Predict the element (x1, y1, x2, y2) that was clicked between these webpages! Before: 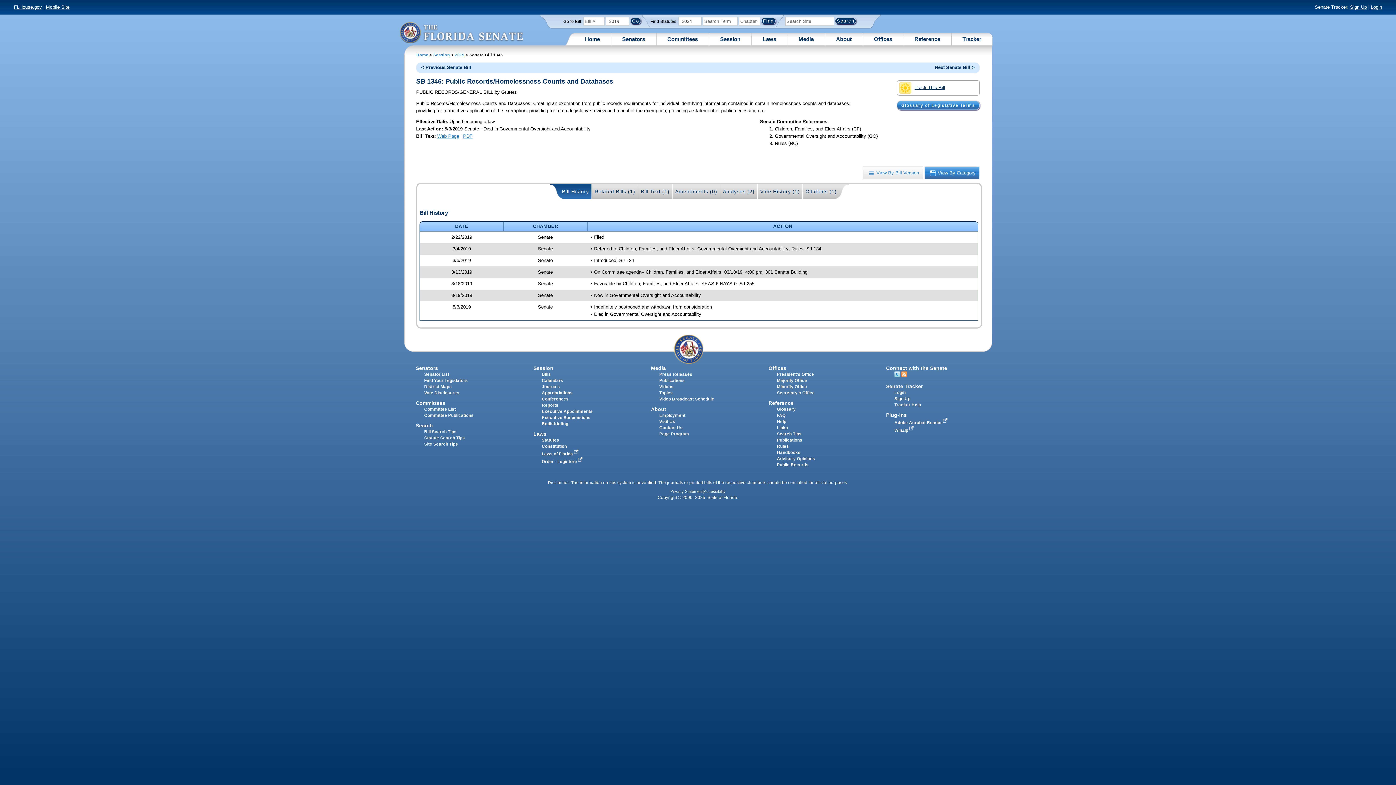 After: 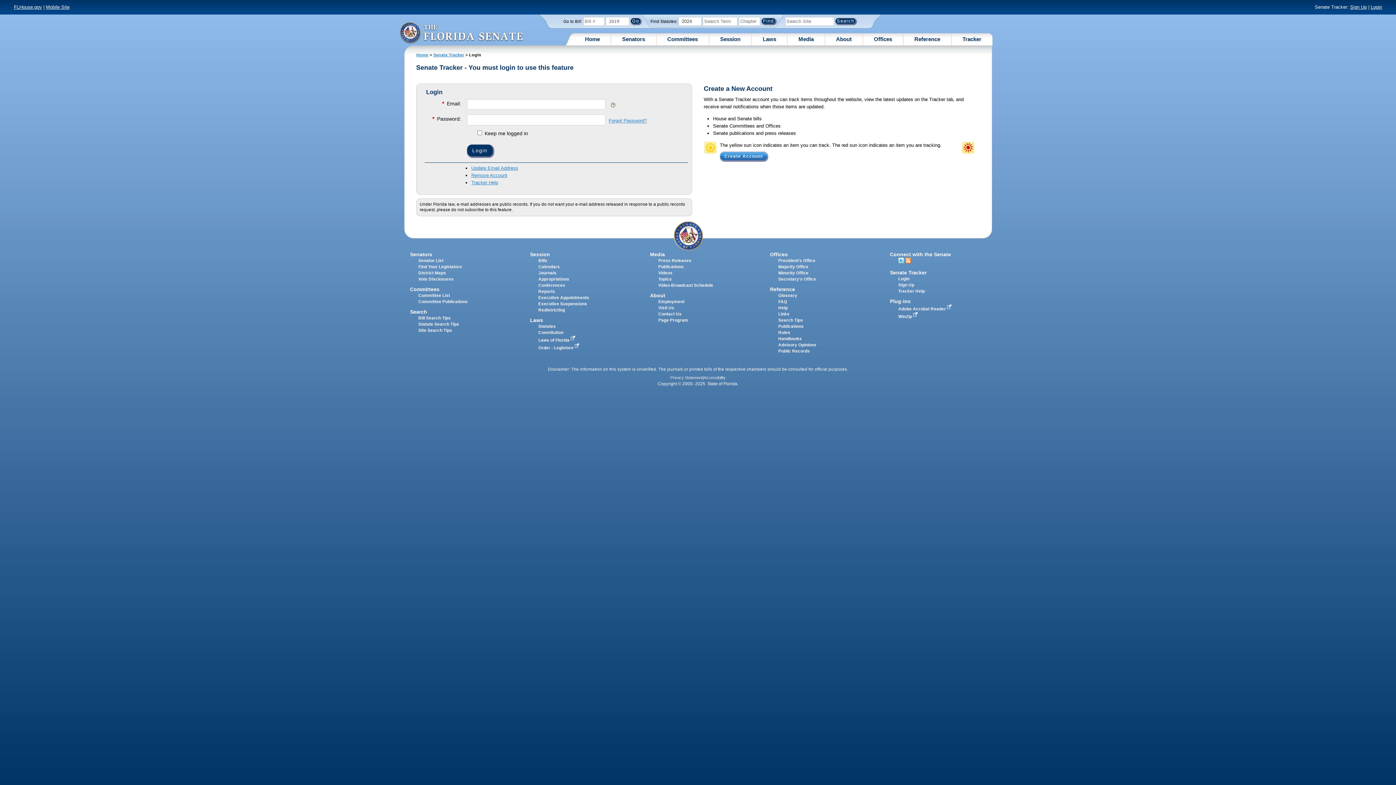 Action: bbox: (1371, 4, 1382, 9) label: Login